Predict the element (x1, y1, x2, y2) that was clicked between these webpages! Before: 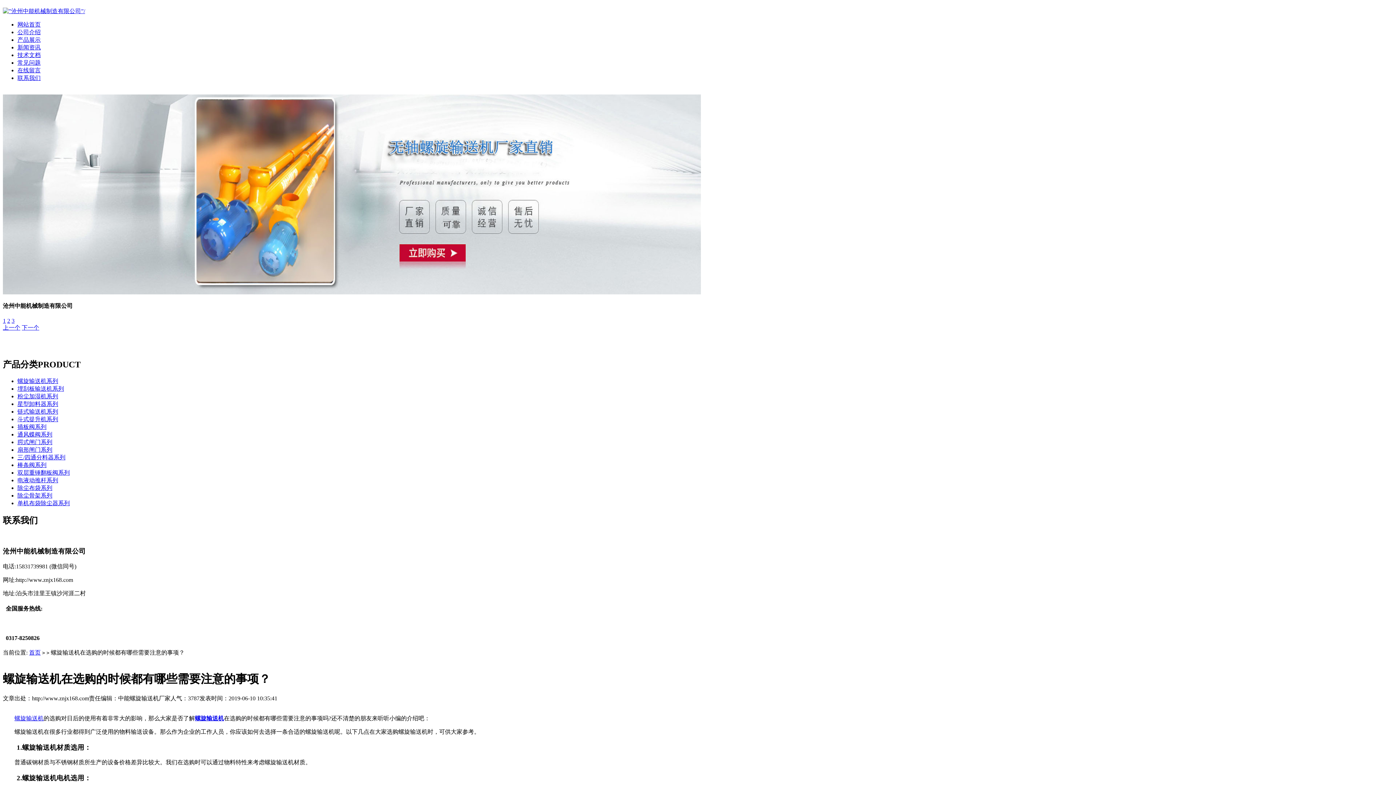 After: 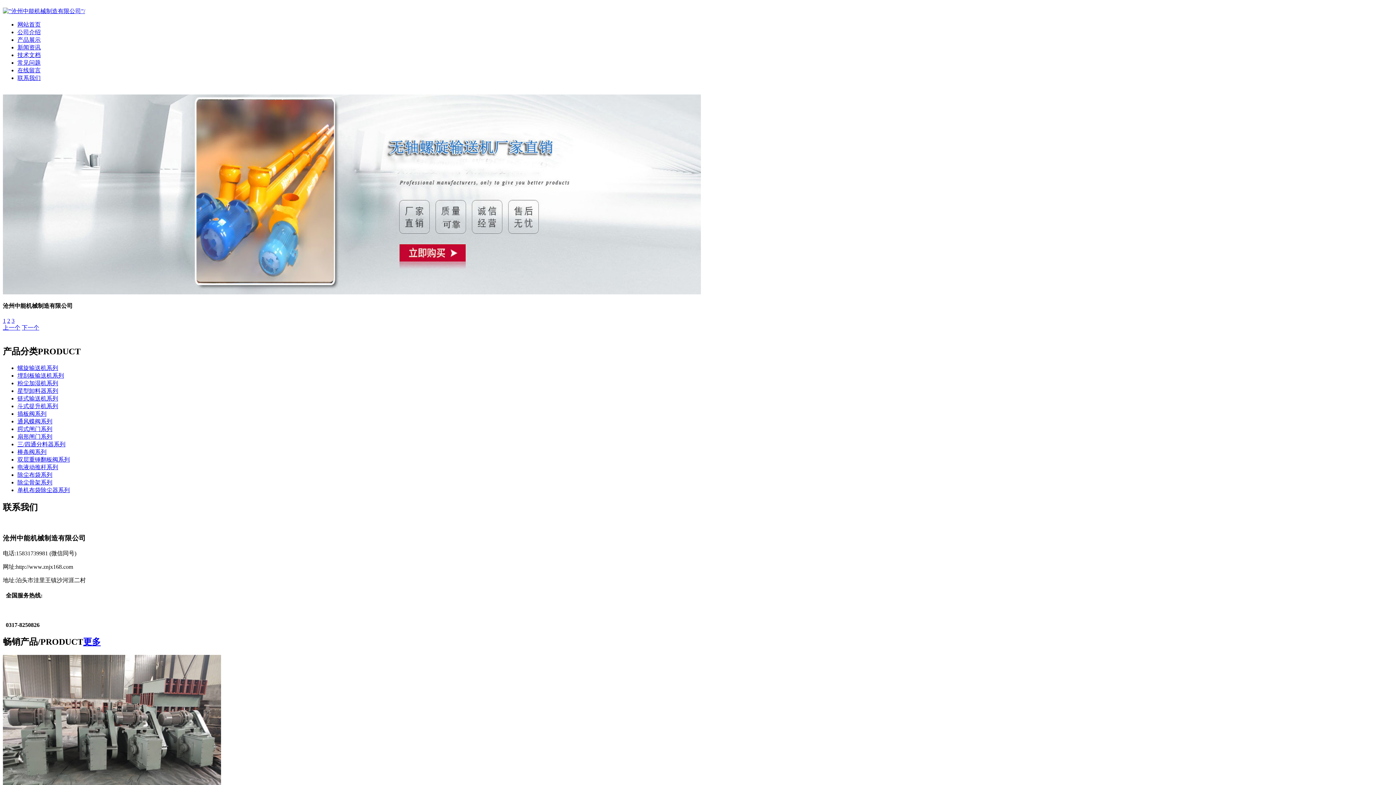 Action: bbox: (2, 289, 701, 295)